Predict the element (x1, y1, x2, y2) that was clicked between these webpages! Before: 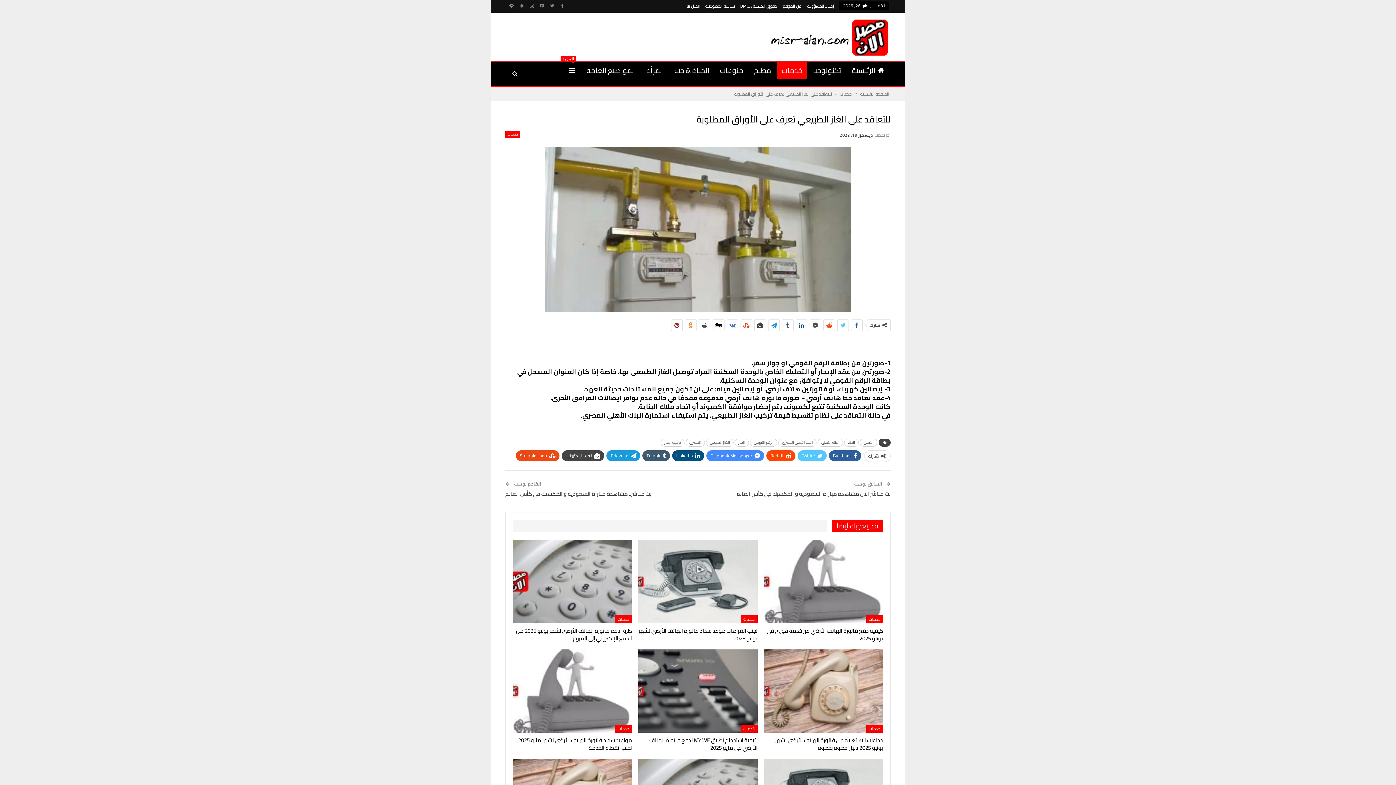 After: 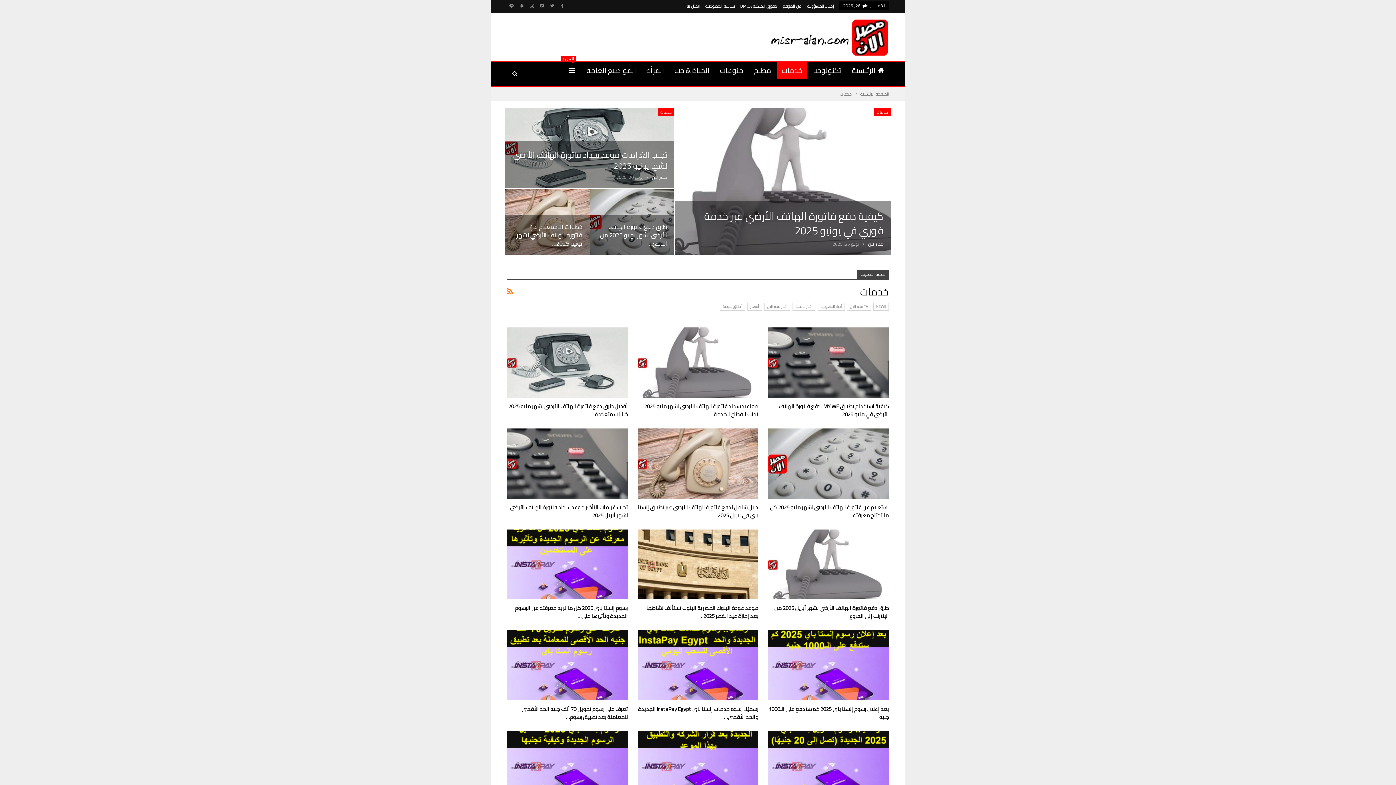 Action: label: خدمات bbox: (615, 615, 632, 623)